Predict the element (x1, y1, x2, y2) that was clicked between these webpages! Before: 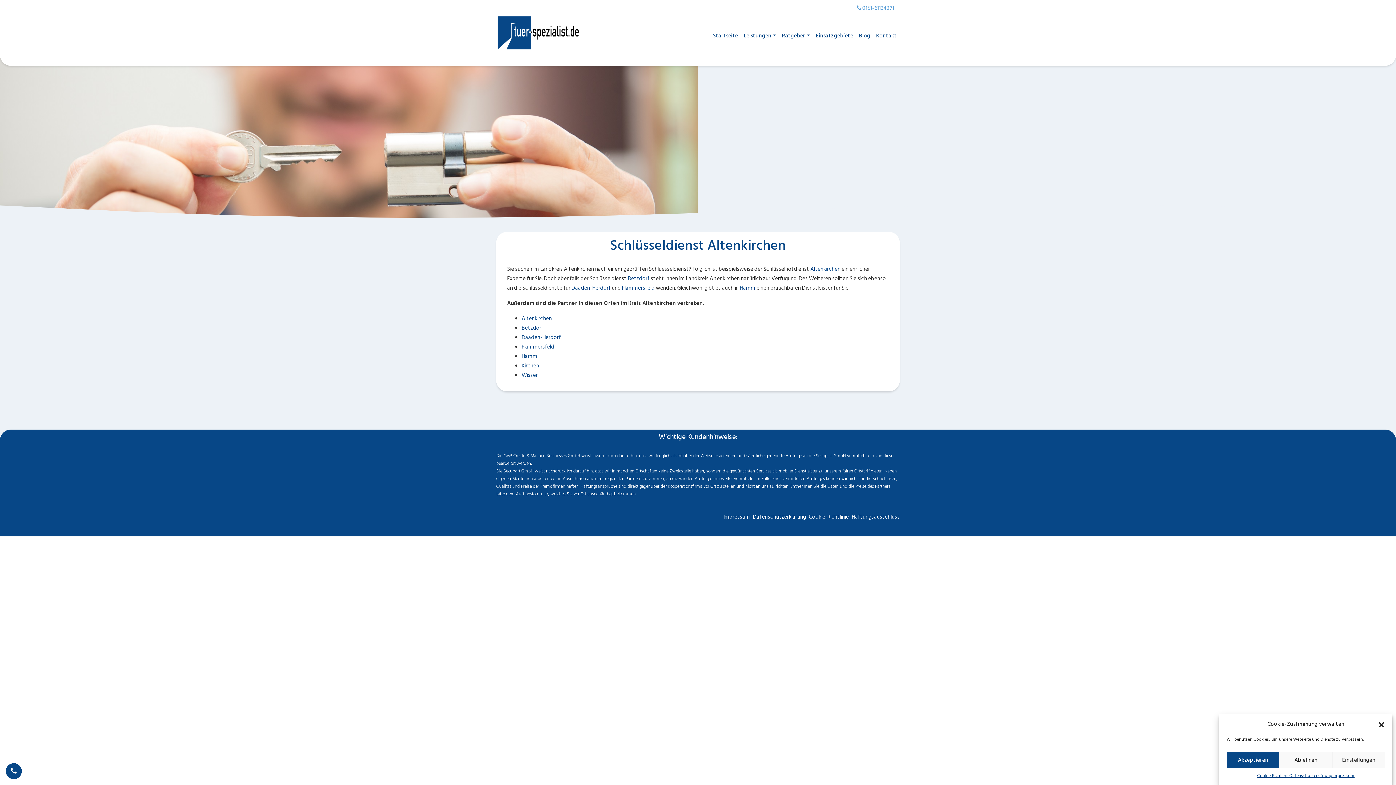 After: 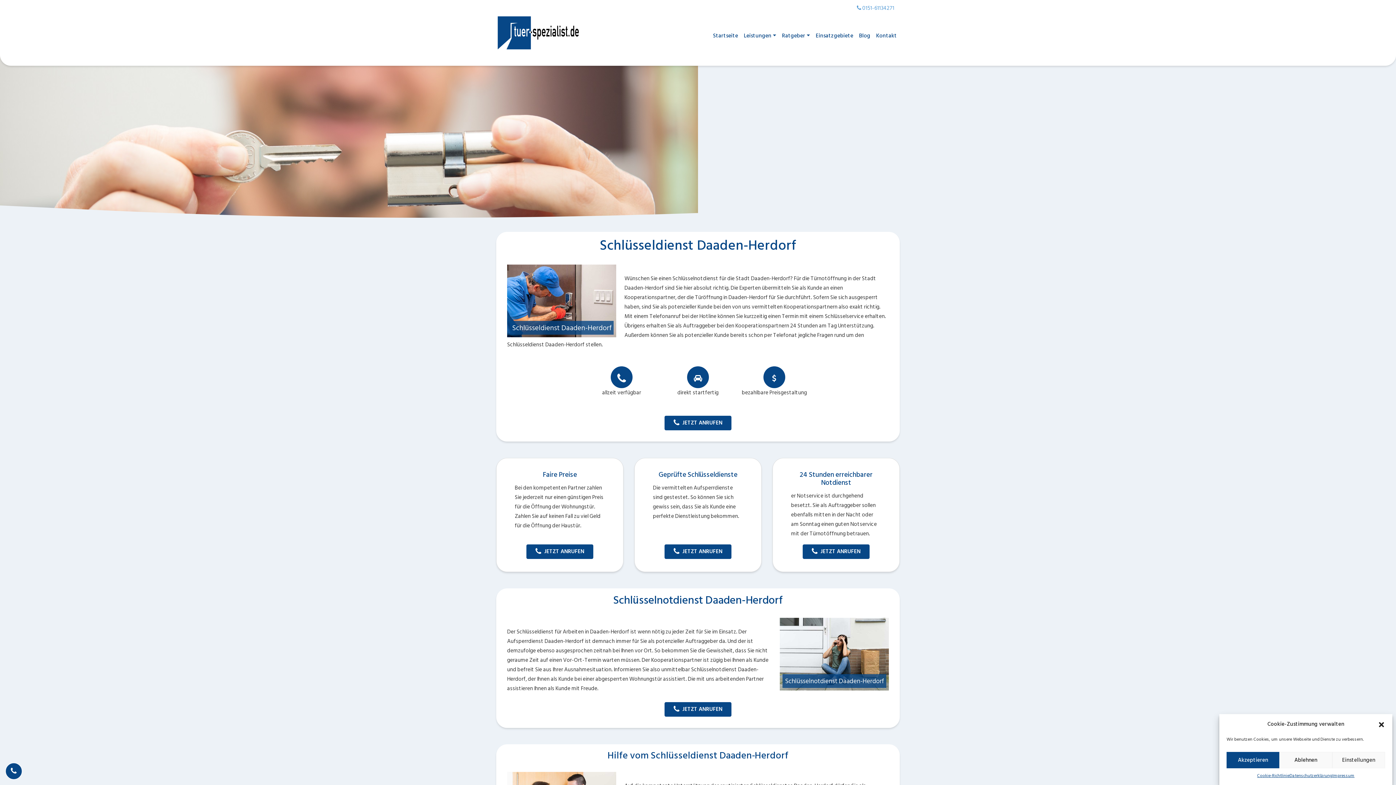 Action: bbox: (571, 283, 610, 292) label: Daaden-Herdorf